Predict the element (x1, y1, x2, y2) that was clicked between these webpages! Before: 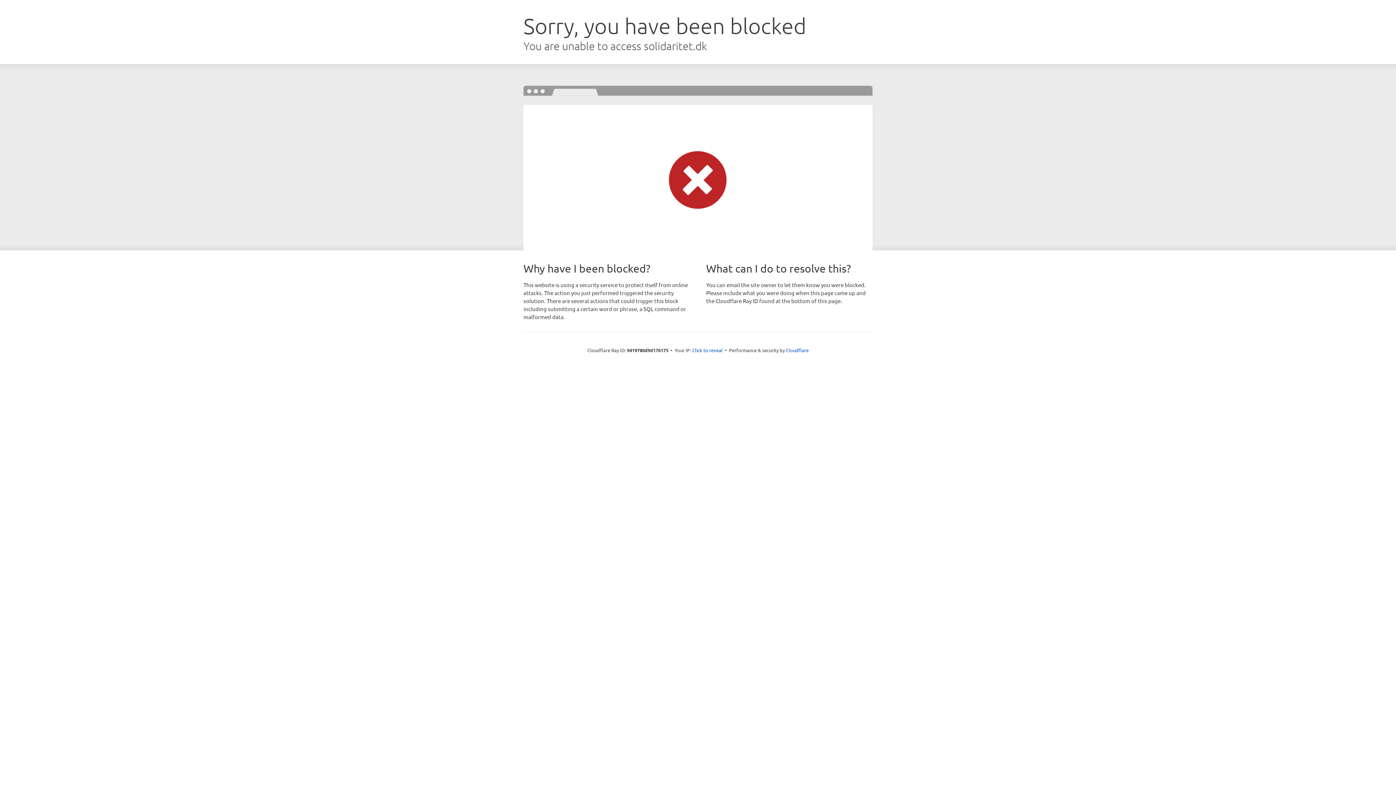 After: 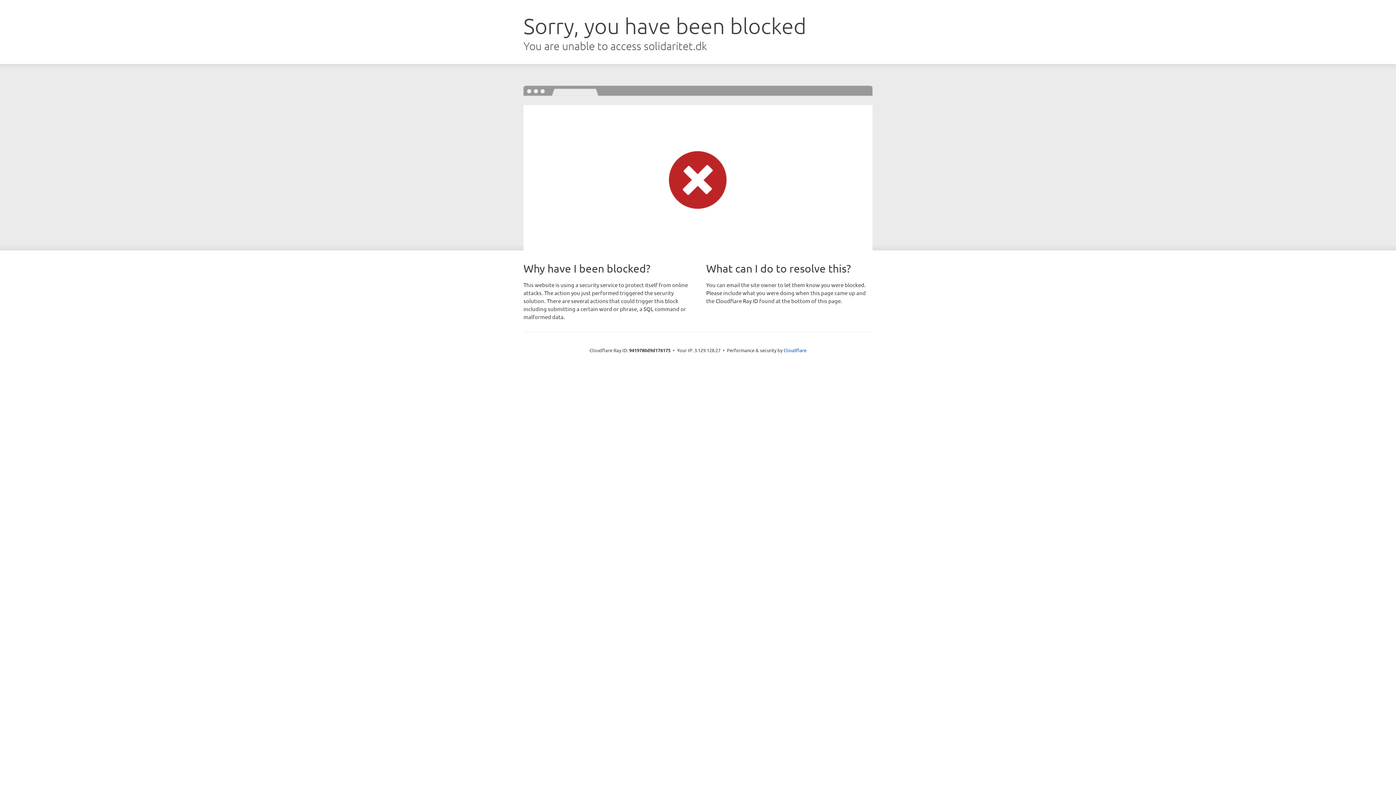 Action: bbox: (692, 346, 722, 353) label: Click to reveal